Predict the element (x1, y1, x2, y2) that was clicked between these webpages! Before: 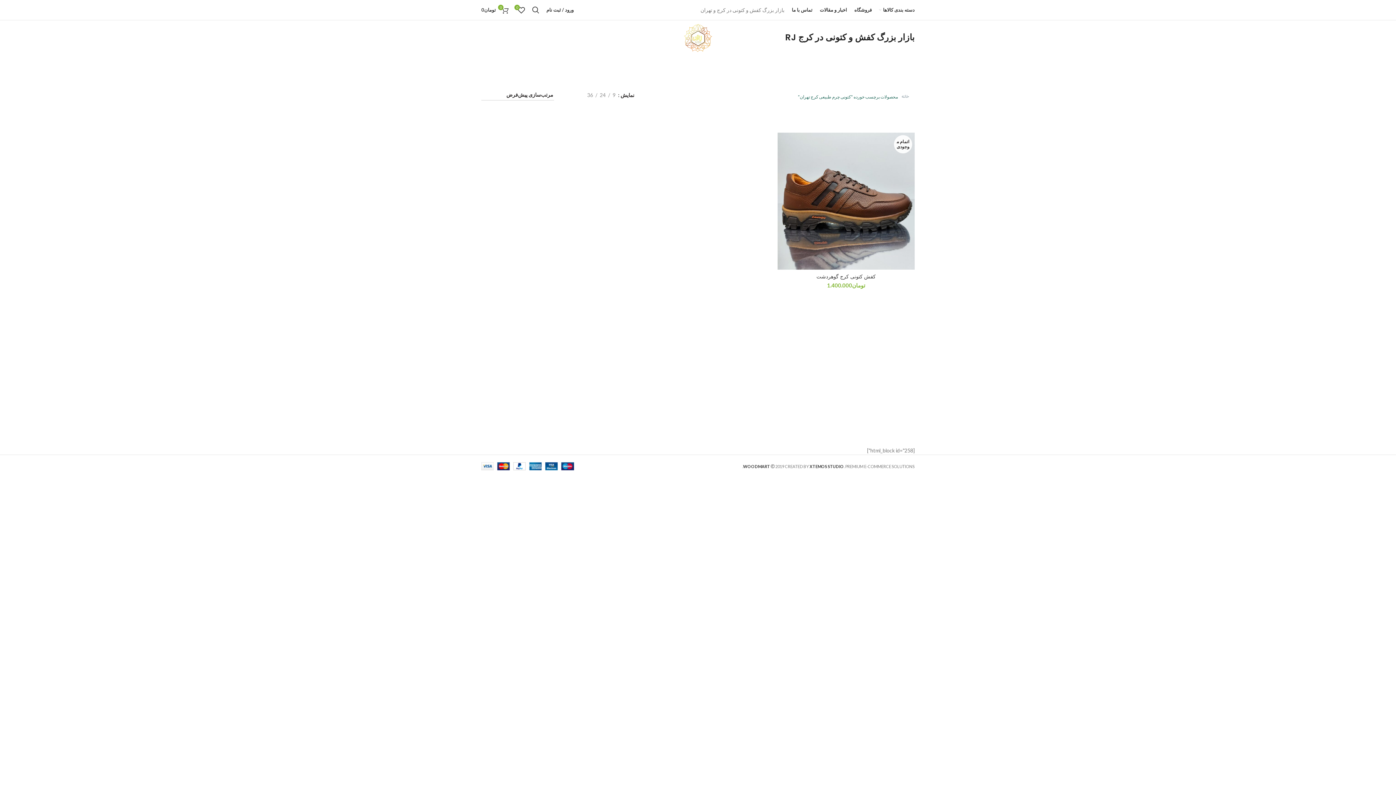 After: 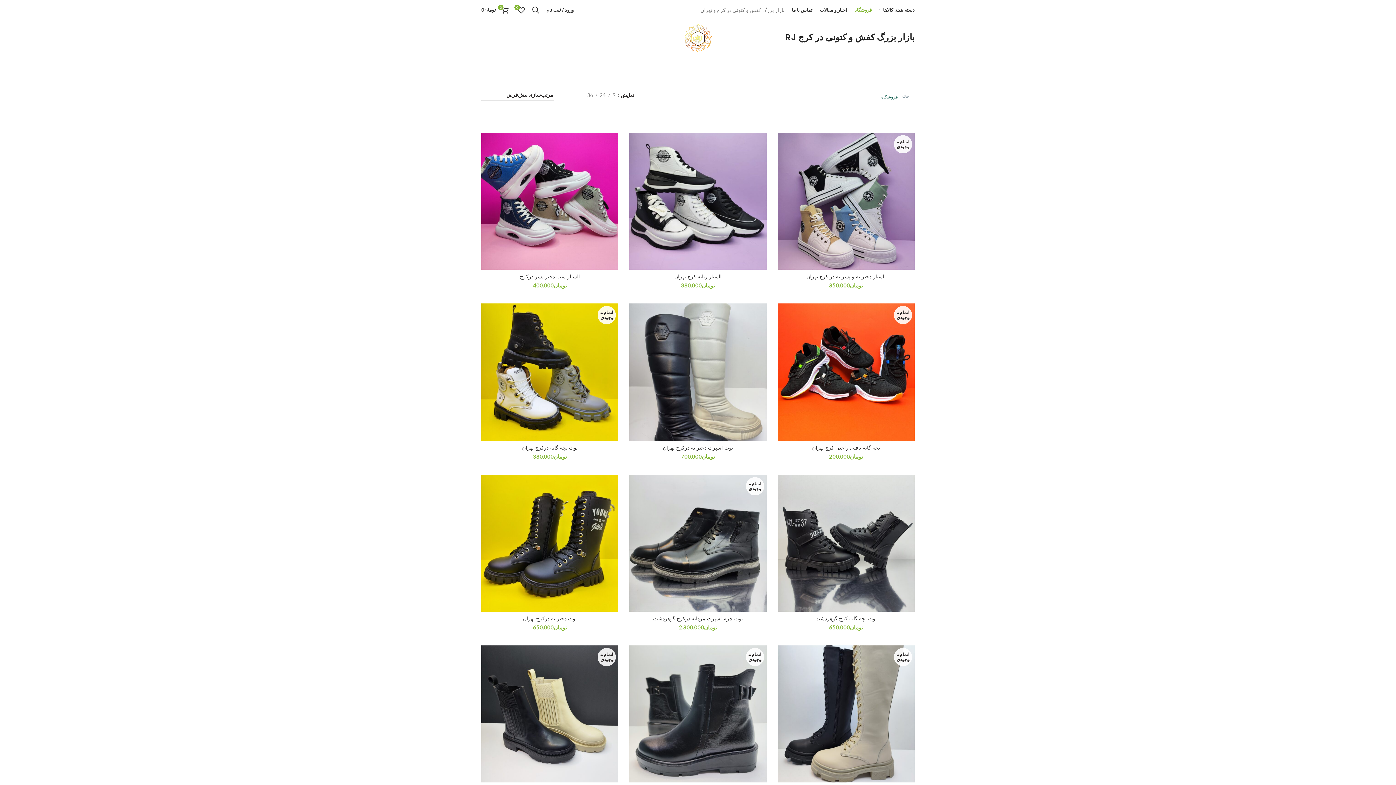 Action: bbox: (850, 2, 875, 17) label: فروشگاه